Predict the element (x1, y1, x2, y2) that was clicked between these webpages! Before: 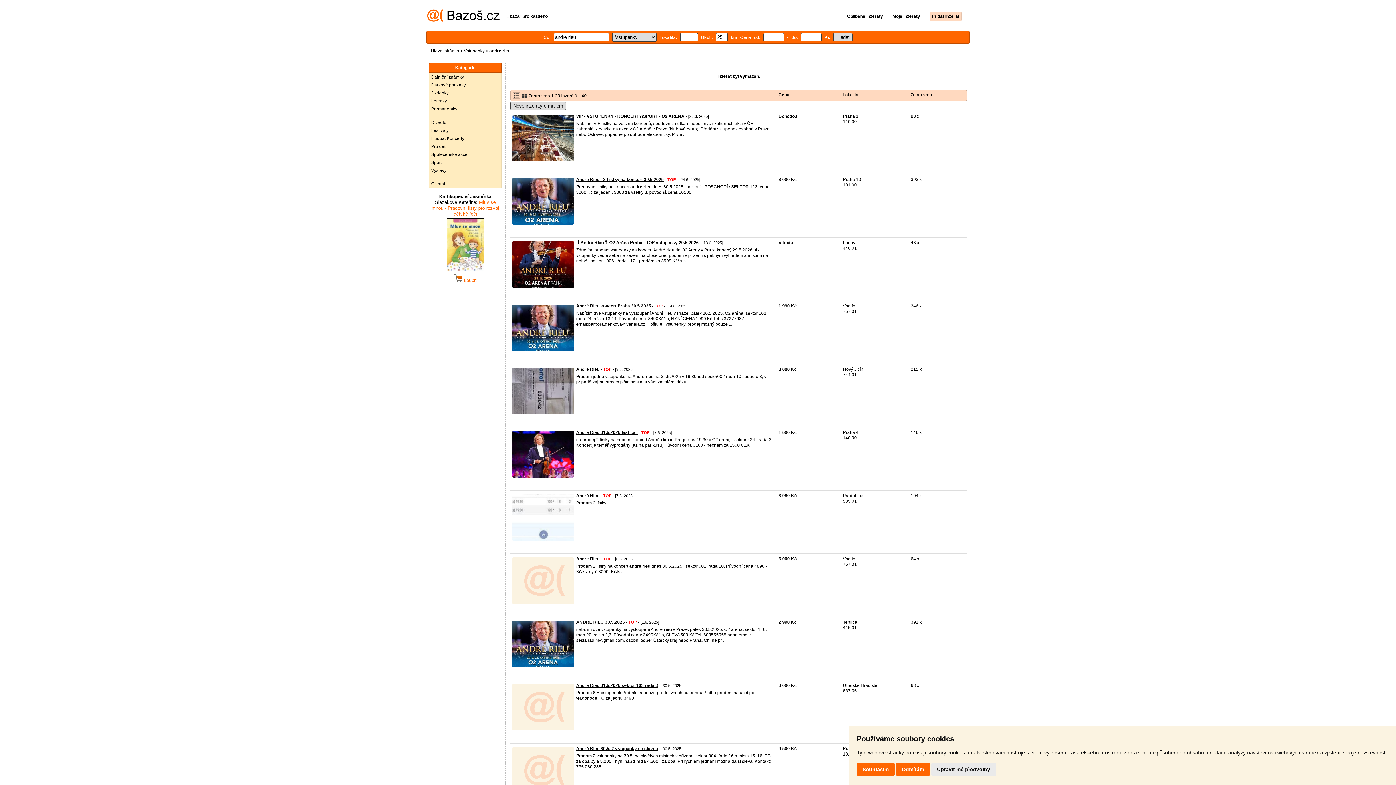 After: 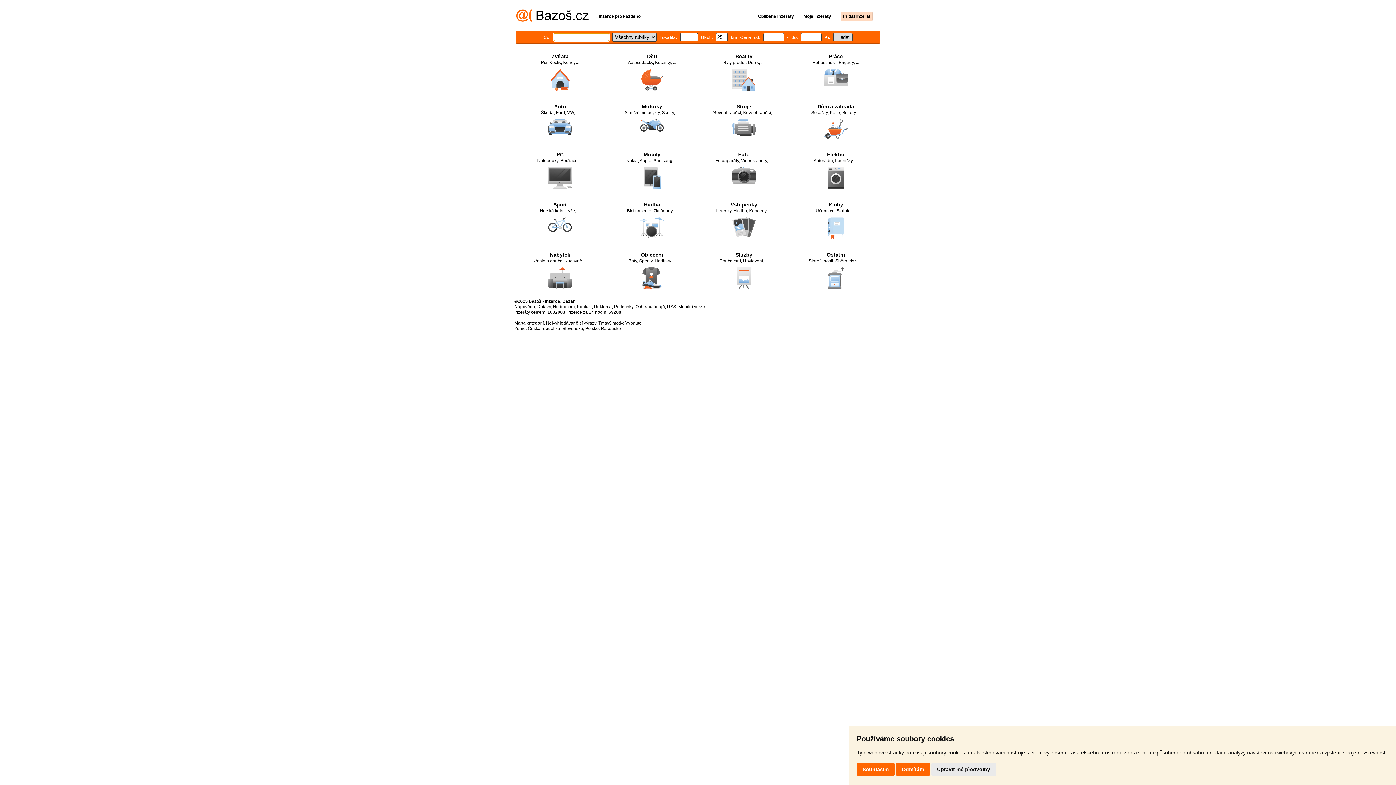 Action: bbox: (427, 17, 499, 22)